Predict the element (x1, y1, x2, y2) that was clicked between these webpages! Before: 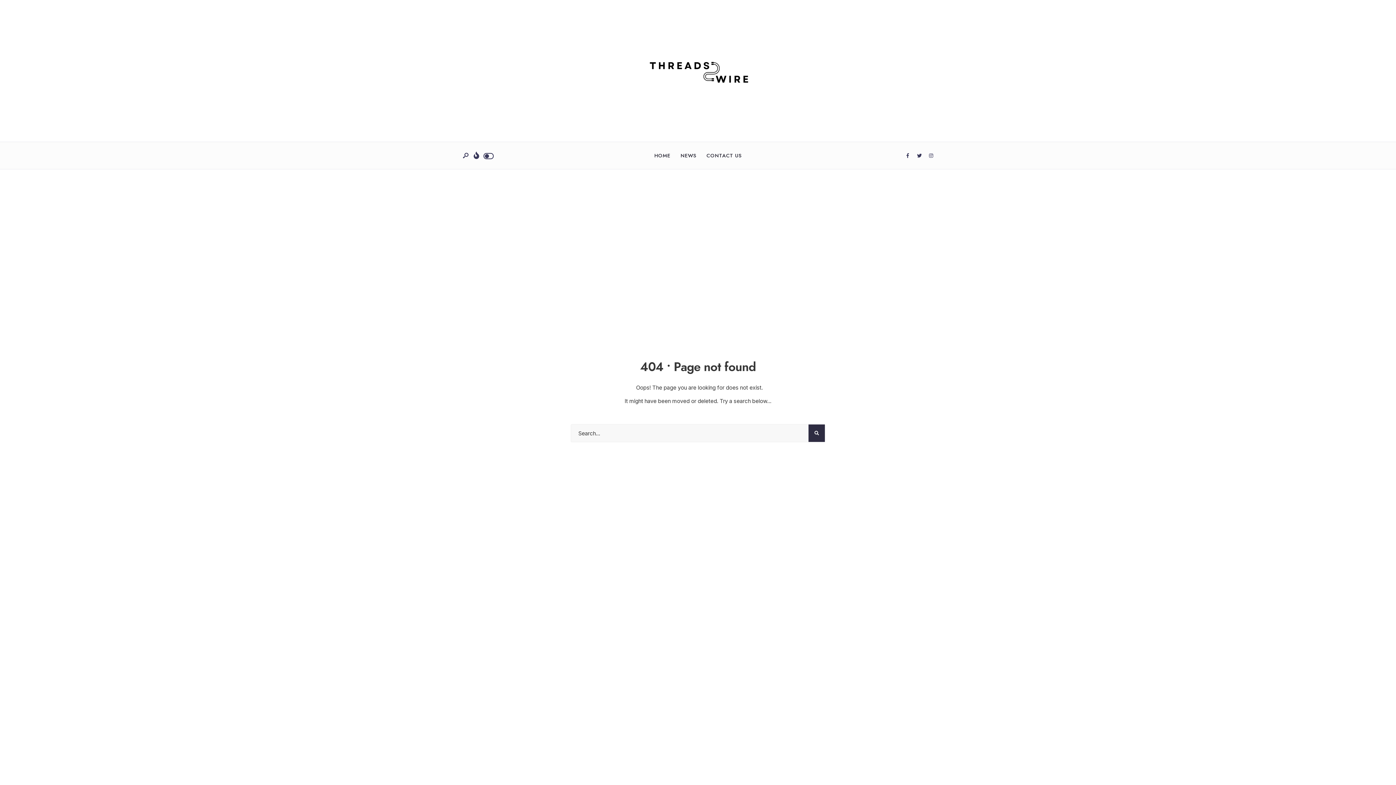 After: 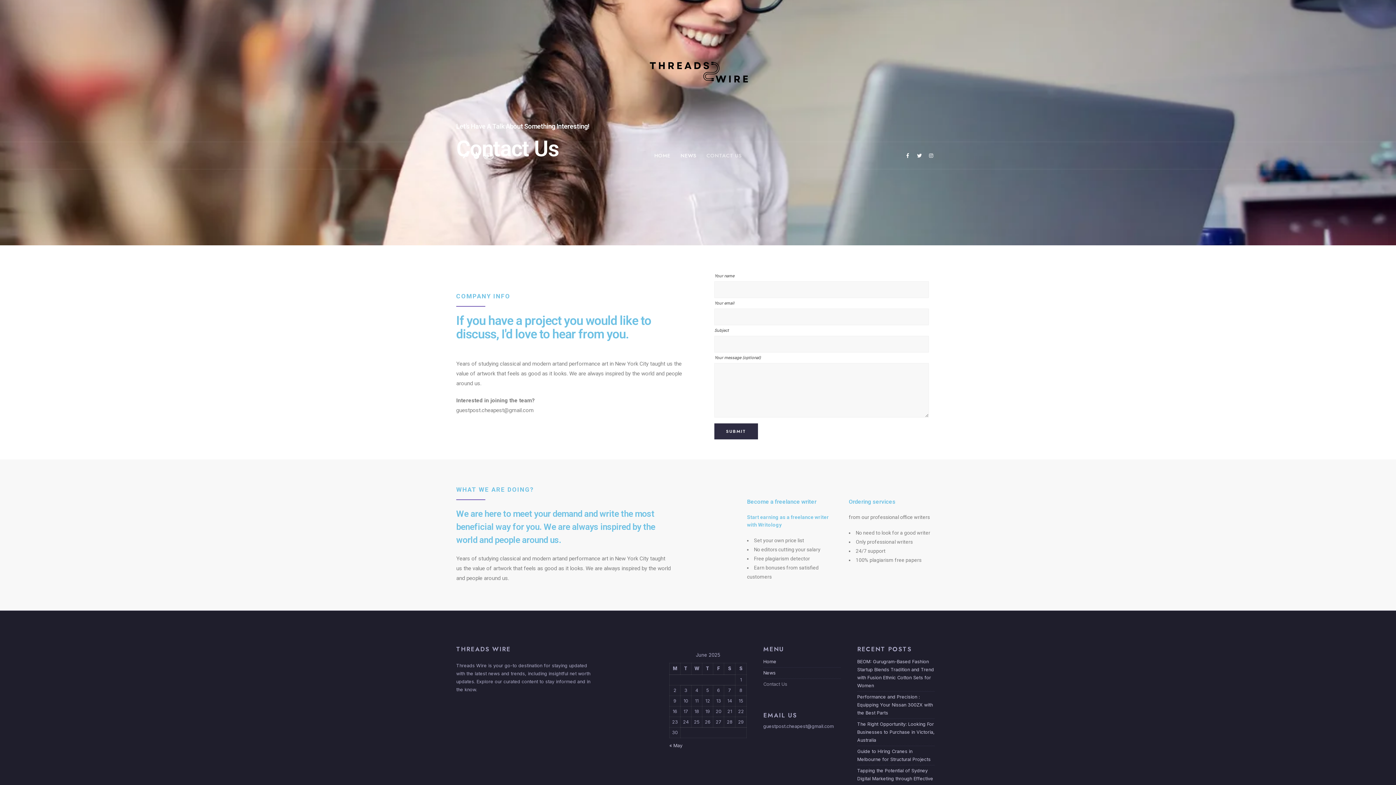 Action: label: CONTACT US bbox: (706, 147, 741, 163)